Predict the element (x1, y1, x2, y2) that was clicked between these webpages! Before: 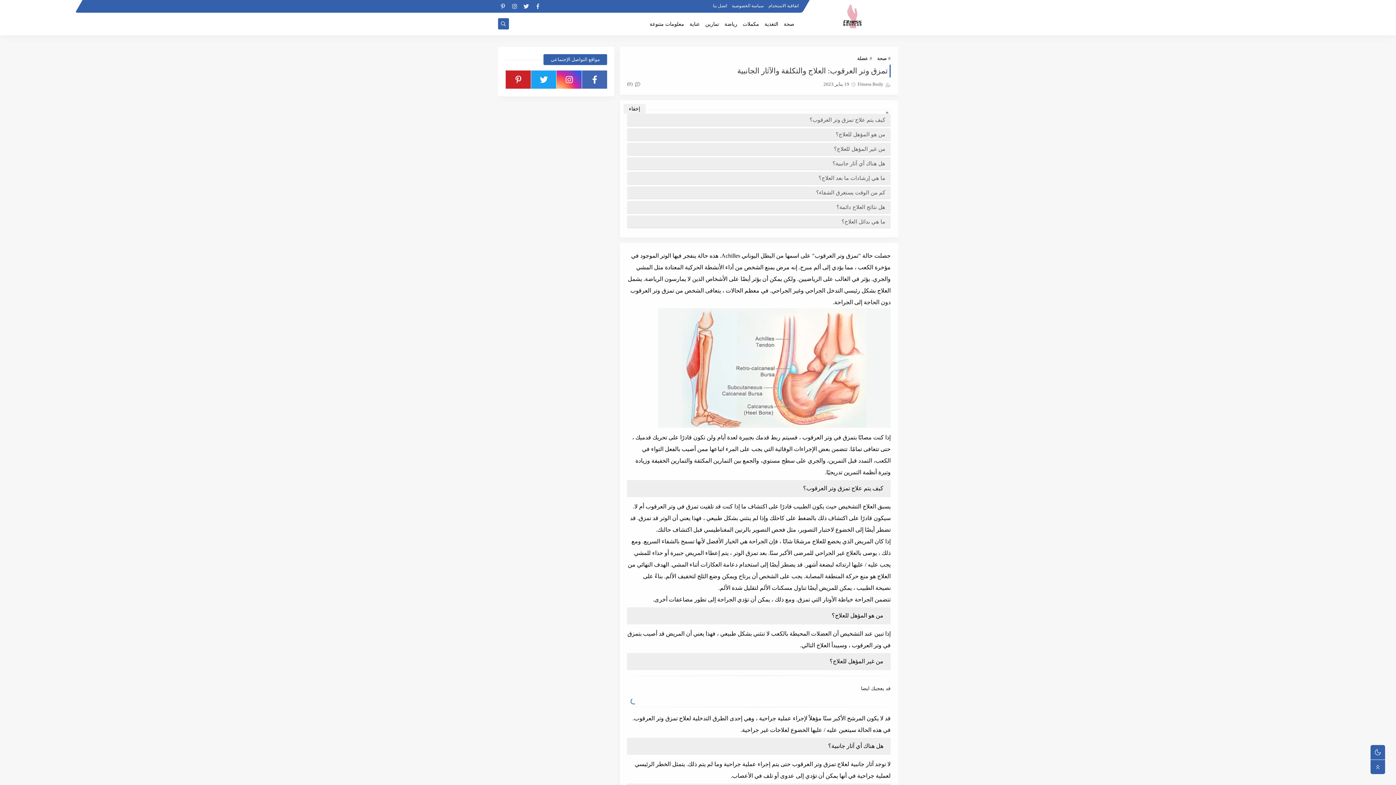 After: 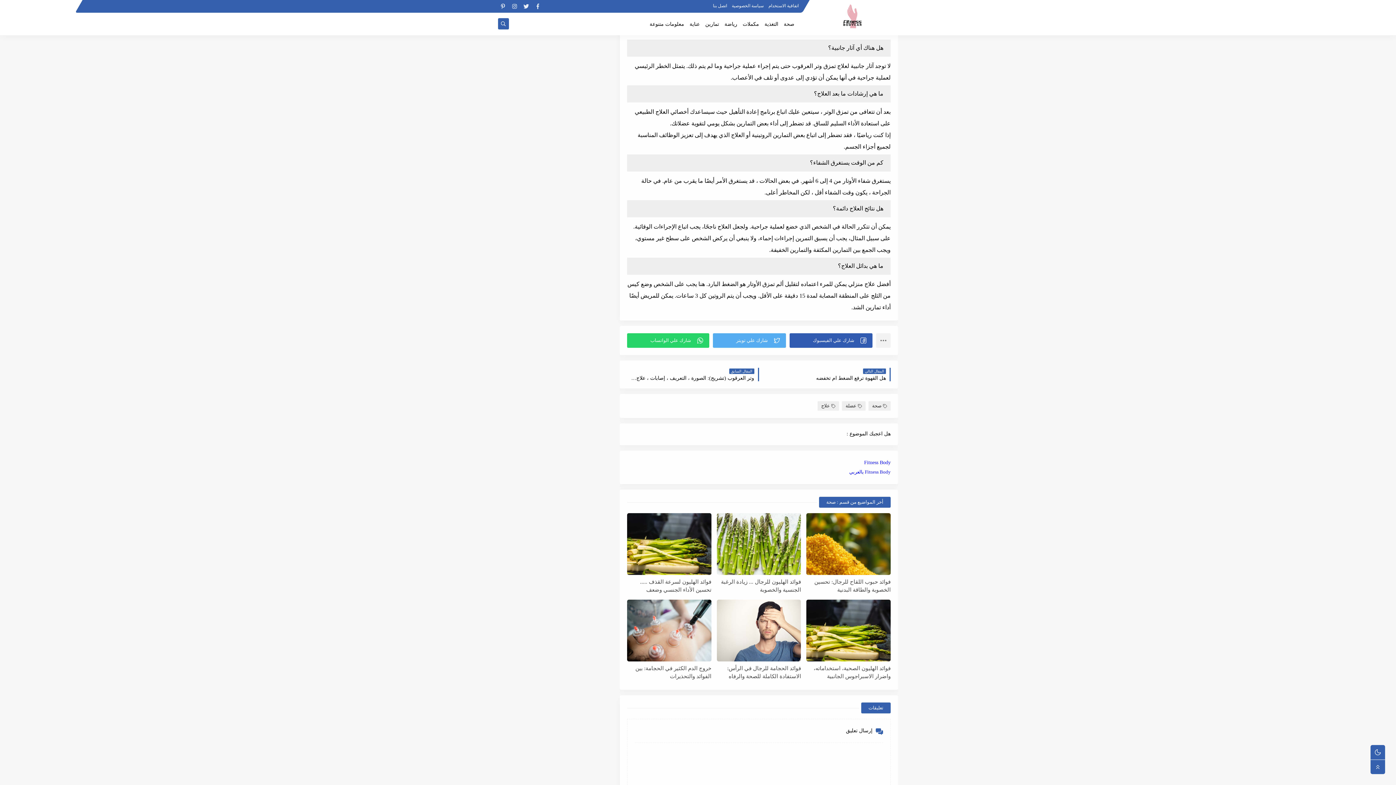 Action: bbox: (627, 186, 890, 199) label: كم من الوقت يستغرق الشفاء؟